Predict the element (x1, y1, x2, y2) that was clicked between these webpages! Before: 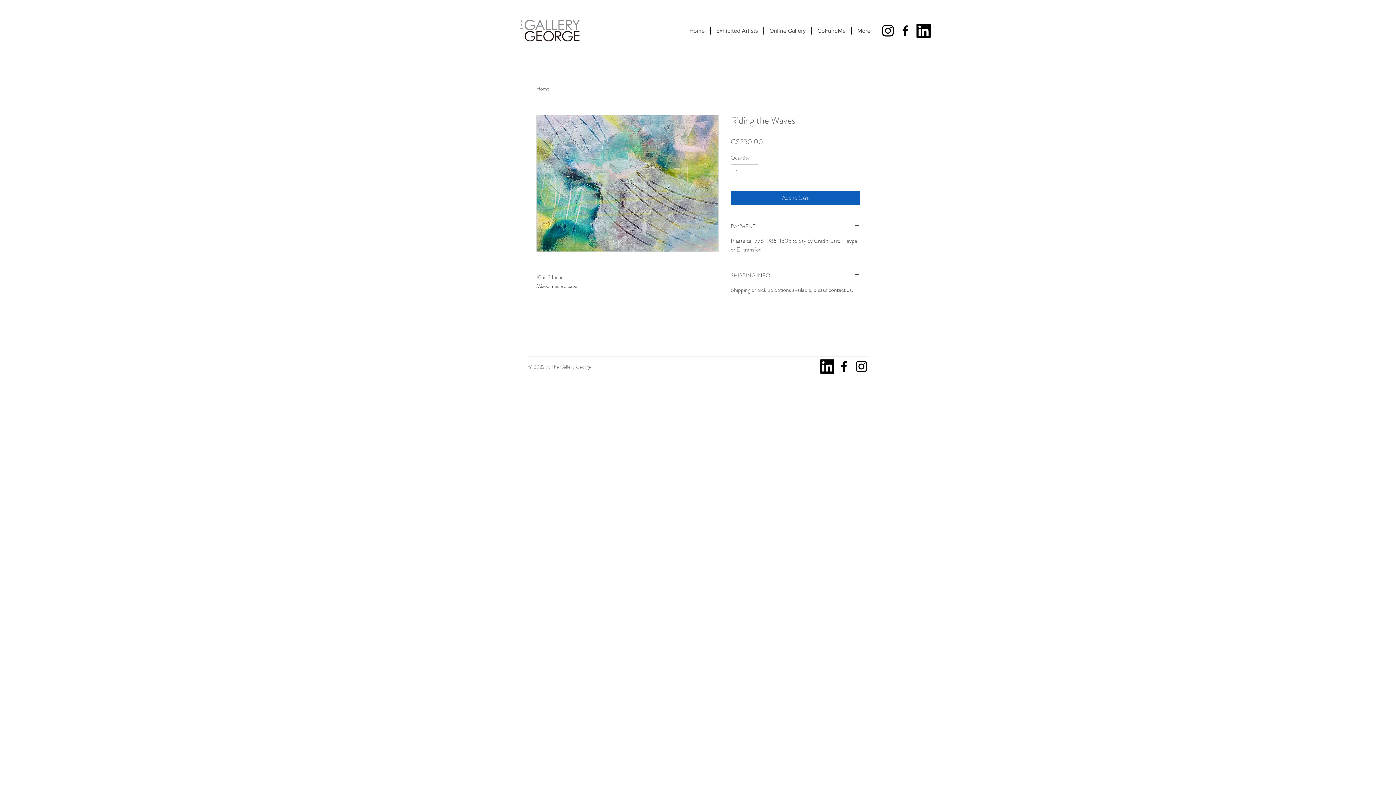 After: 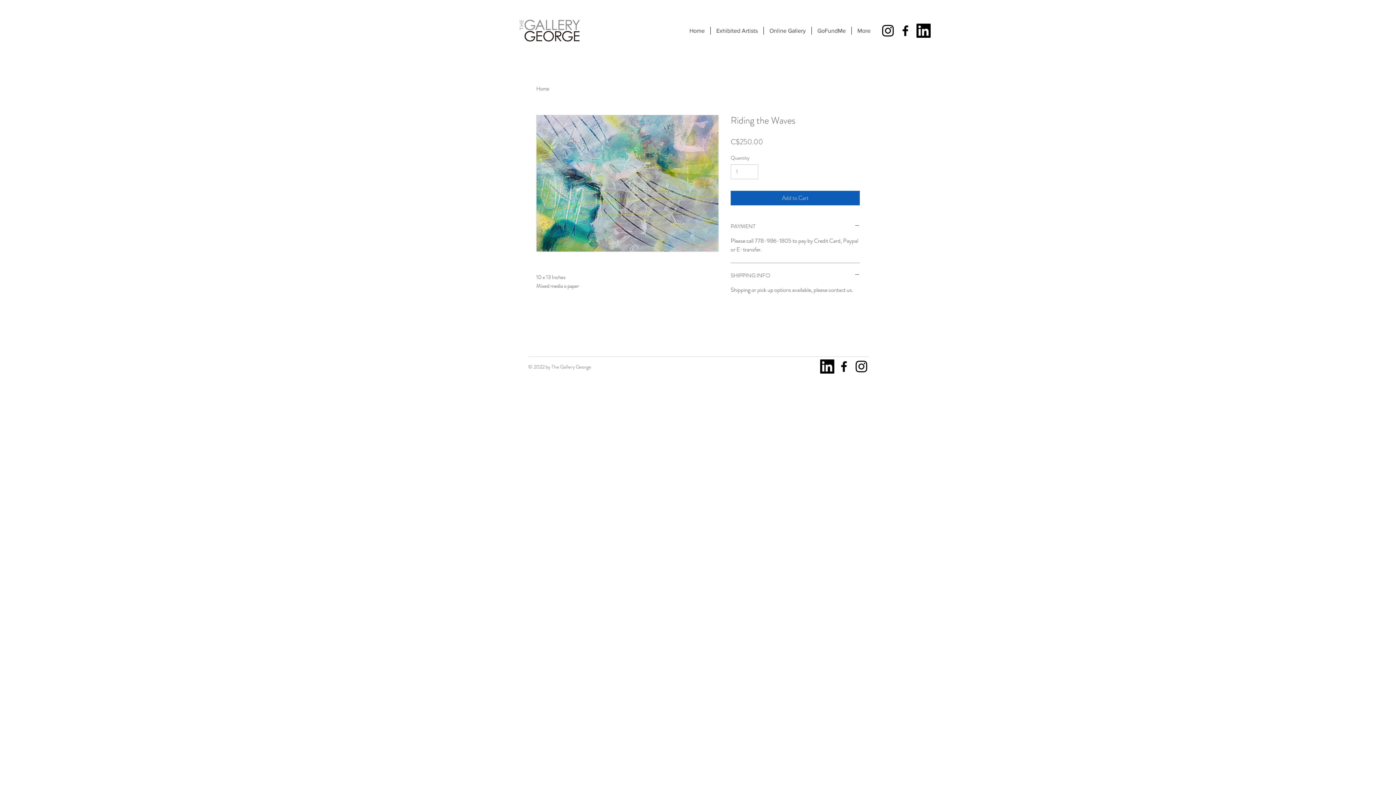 Action: label: Facebook bbox: (898, 23, 912, 37)